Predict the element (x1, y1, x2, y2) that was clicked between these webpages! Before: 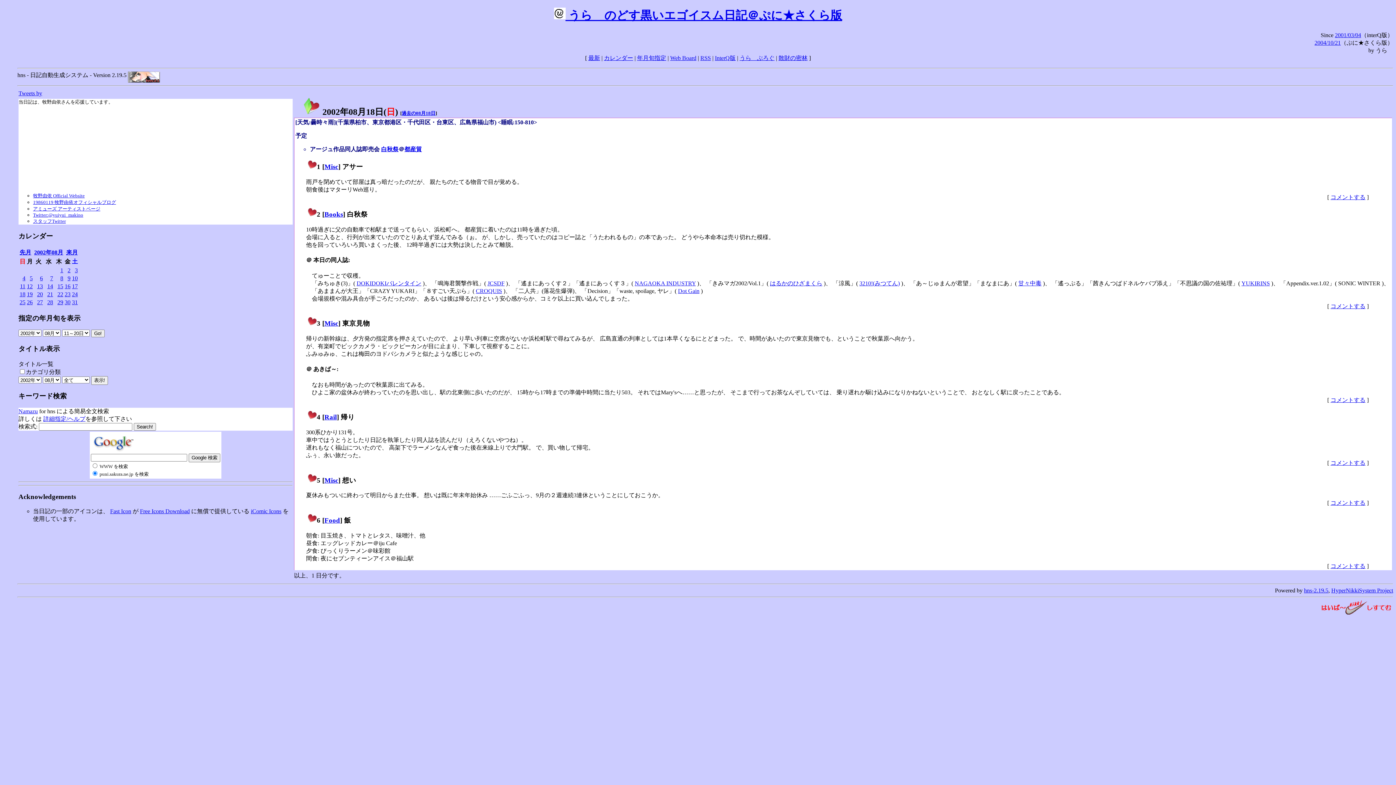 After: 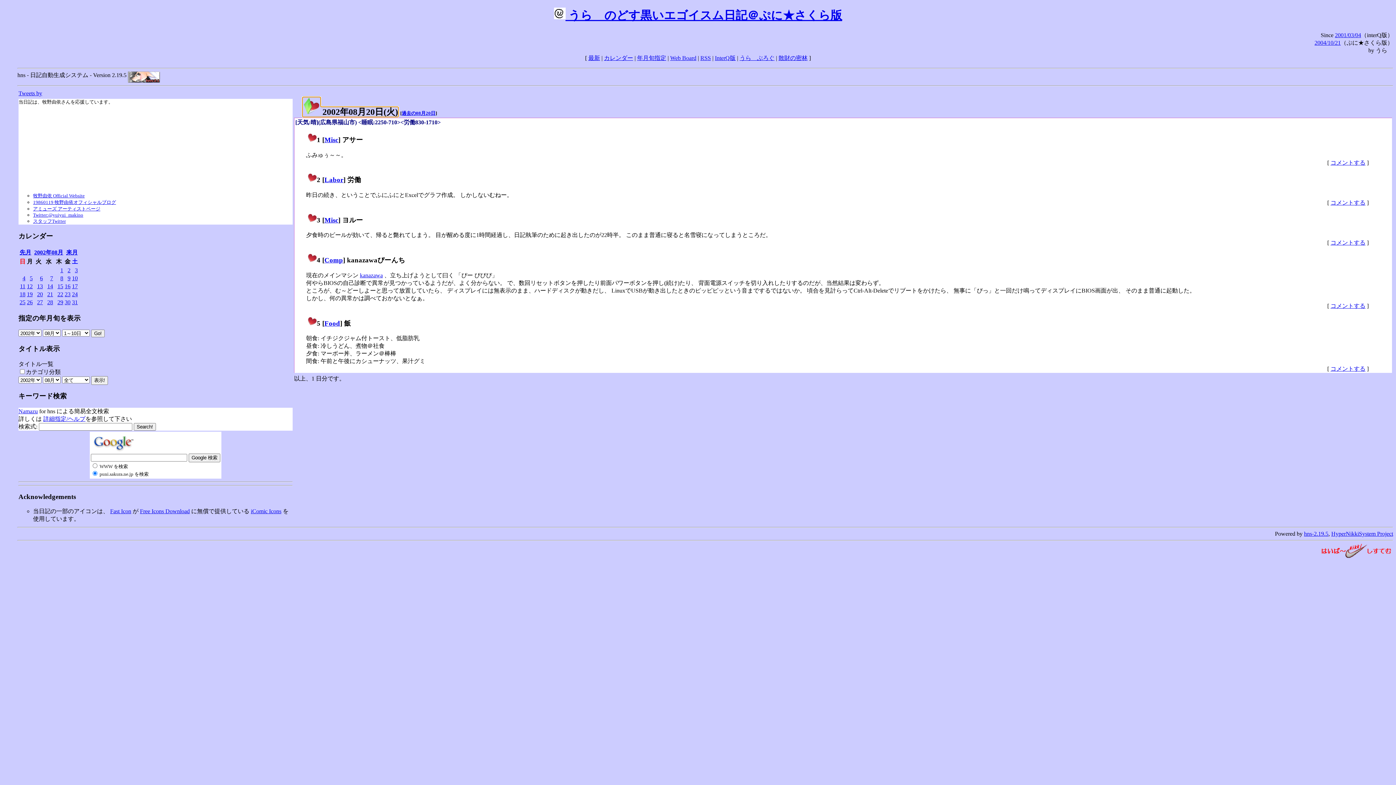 Action: bbox: (37, 291, 42, 297) label: 20